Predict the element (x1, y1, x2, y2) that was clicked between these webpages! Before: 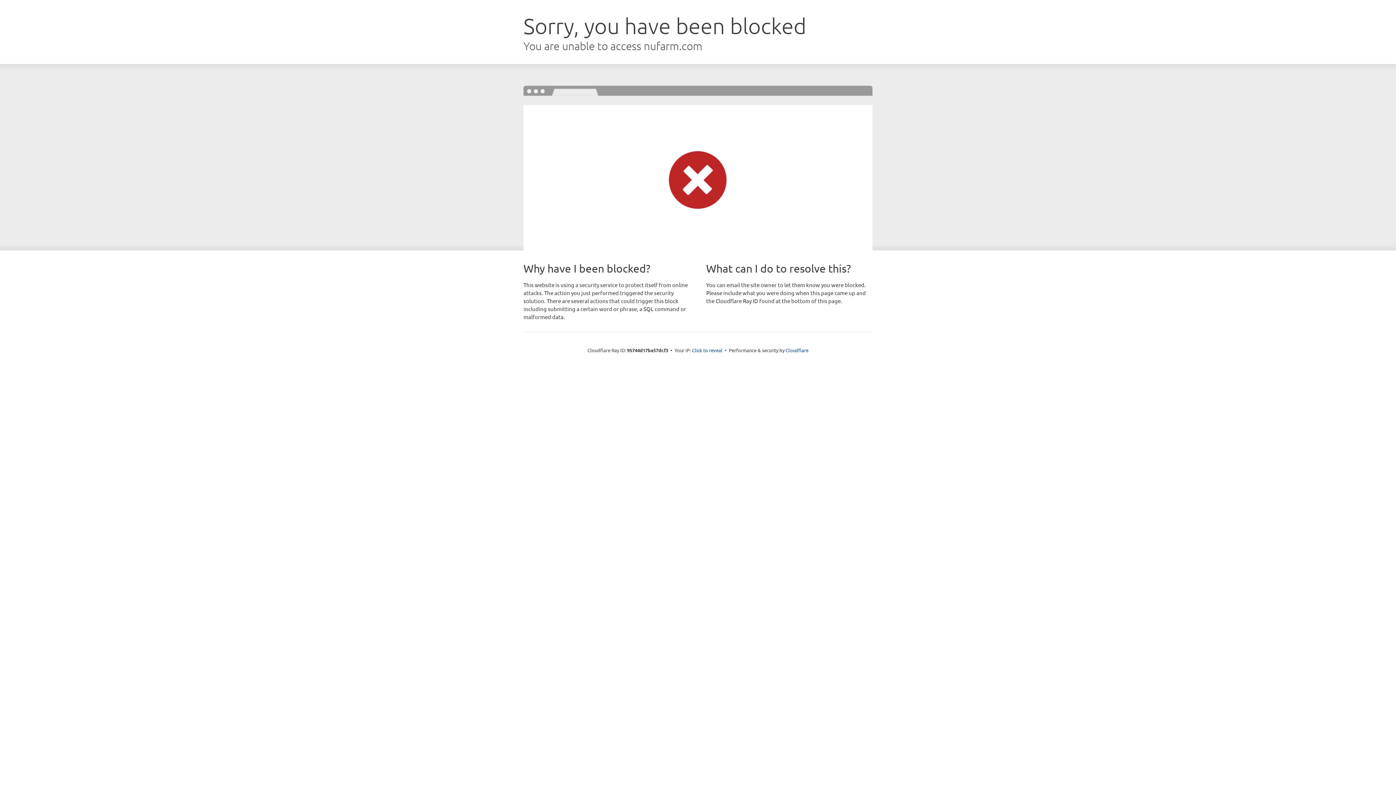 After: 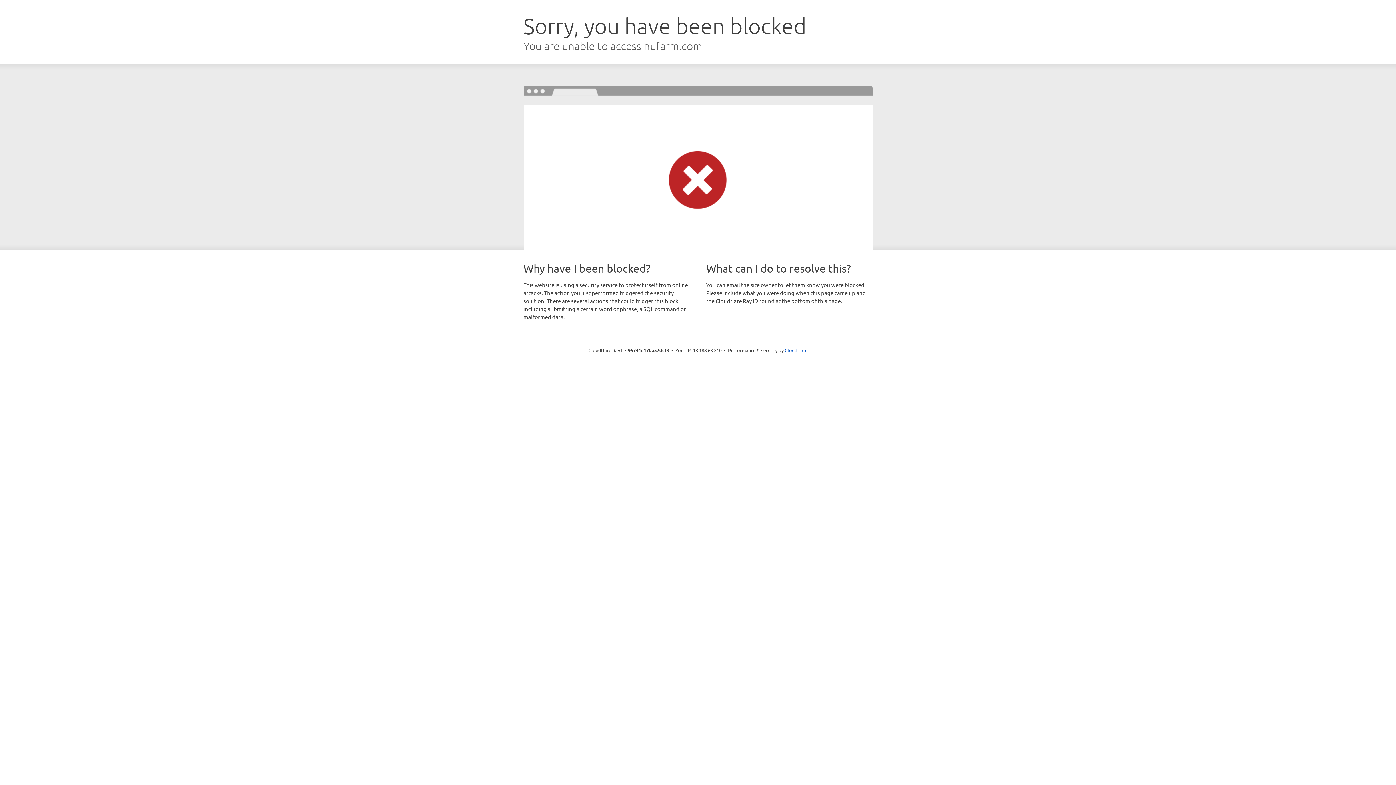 Action: label: Click to reveal bbox: (692, 346, 722, 353)